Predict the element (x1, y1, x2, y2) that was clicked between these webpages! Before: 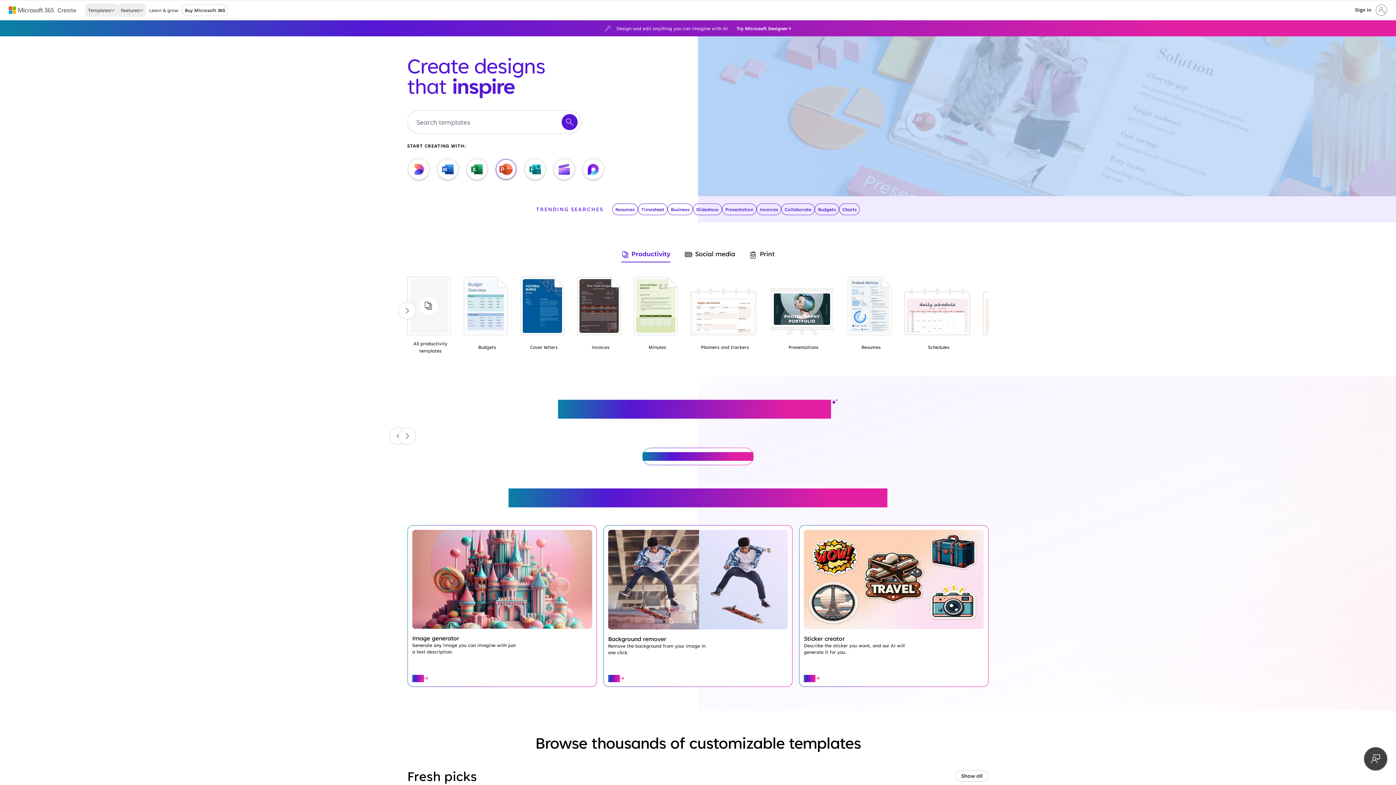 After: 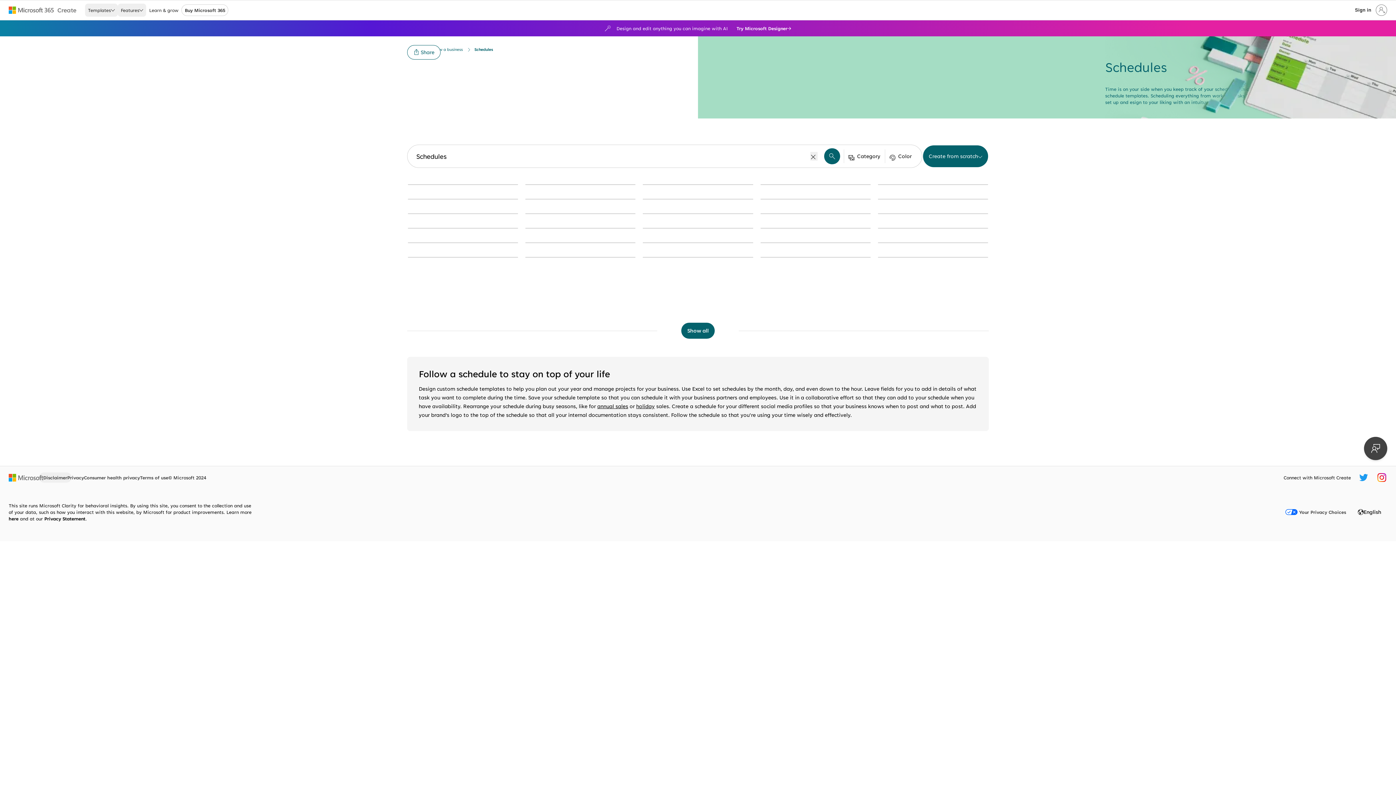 Action: label: Schedules bbox: (904, 288, 970, 353)